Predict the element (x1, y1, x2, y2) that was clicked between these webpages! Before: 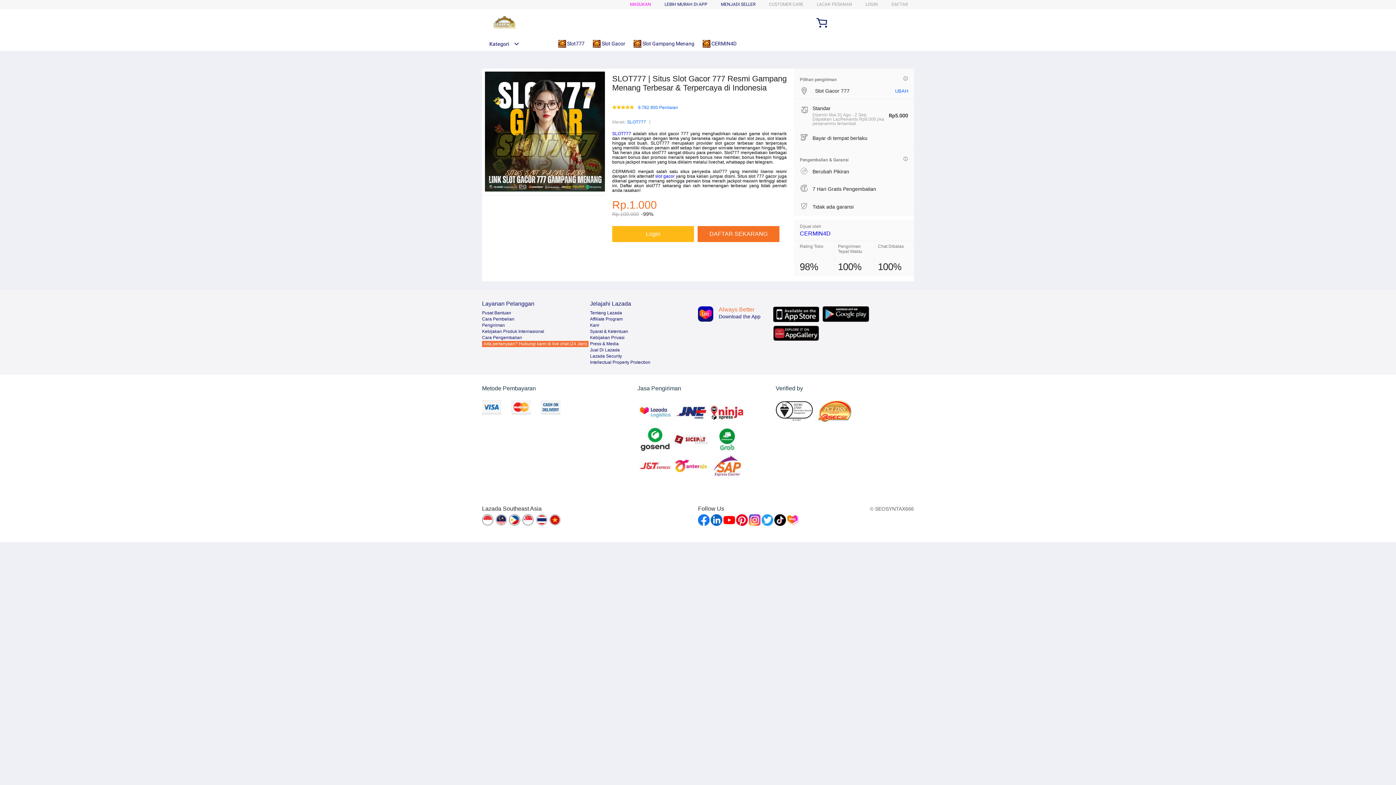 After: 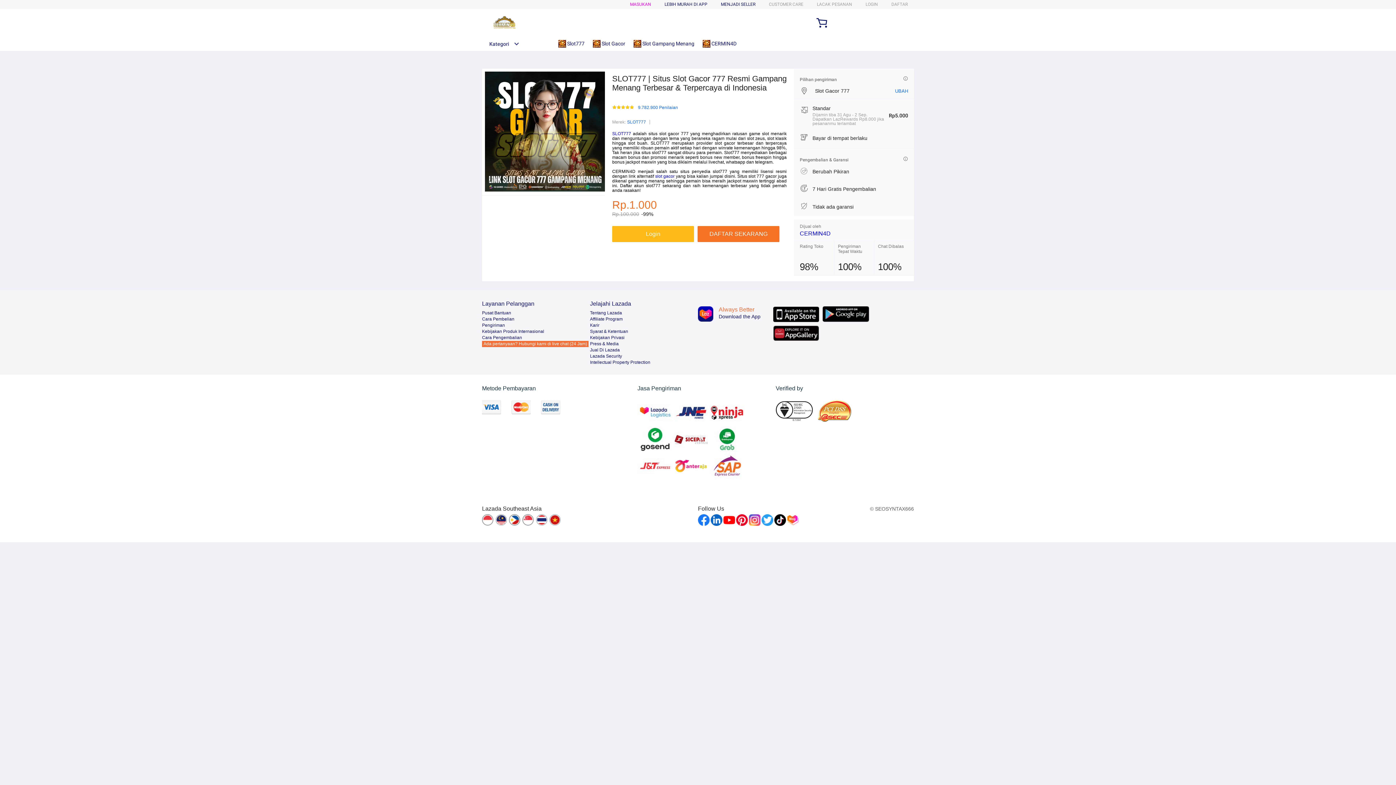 Action: bbox: (590, 329, 628, 334) label: Syarat & Ketentuan